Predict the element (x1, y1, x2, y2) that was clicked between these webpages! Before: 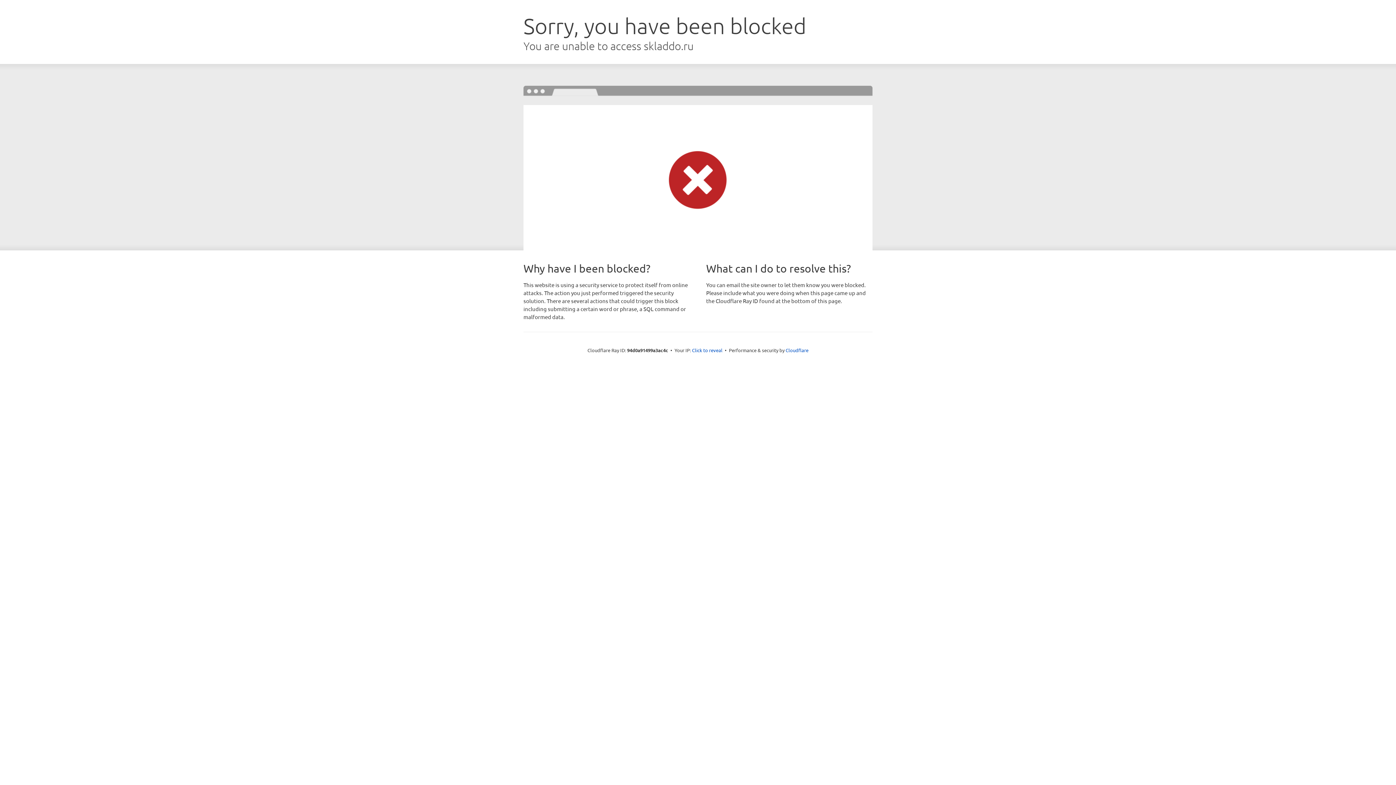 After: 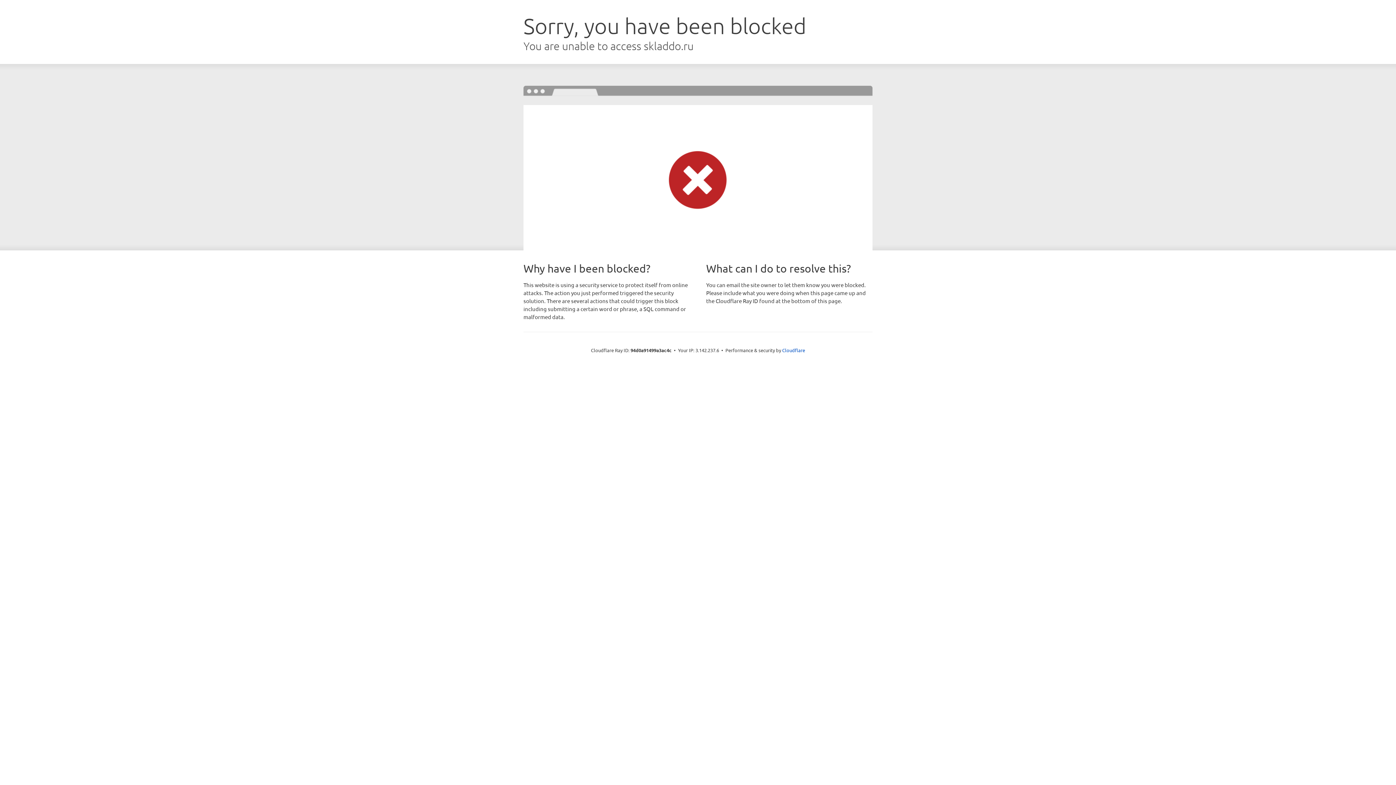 Action: bbox: (692, 346, 722, 353) label: Click to reveal